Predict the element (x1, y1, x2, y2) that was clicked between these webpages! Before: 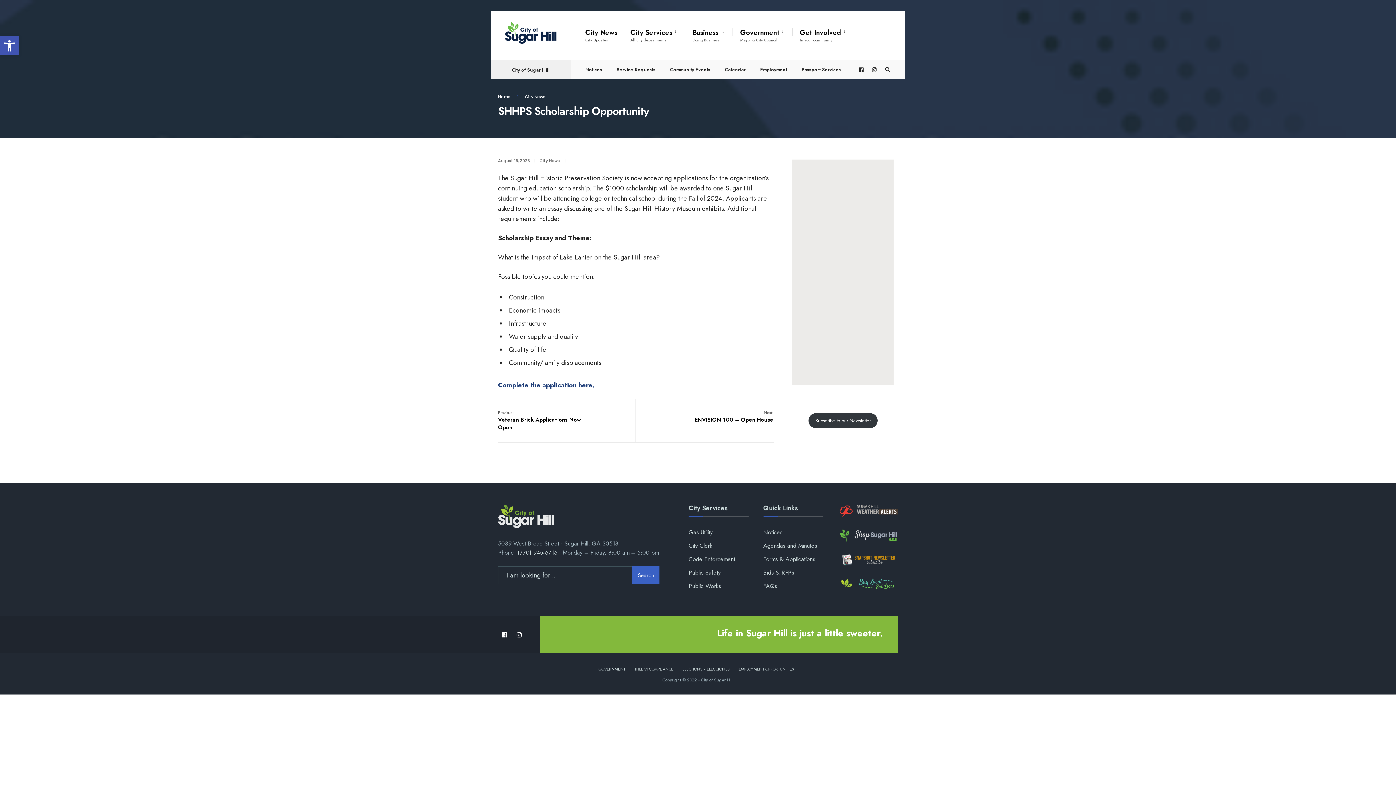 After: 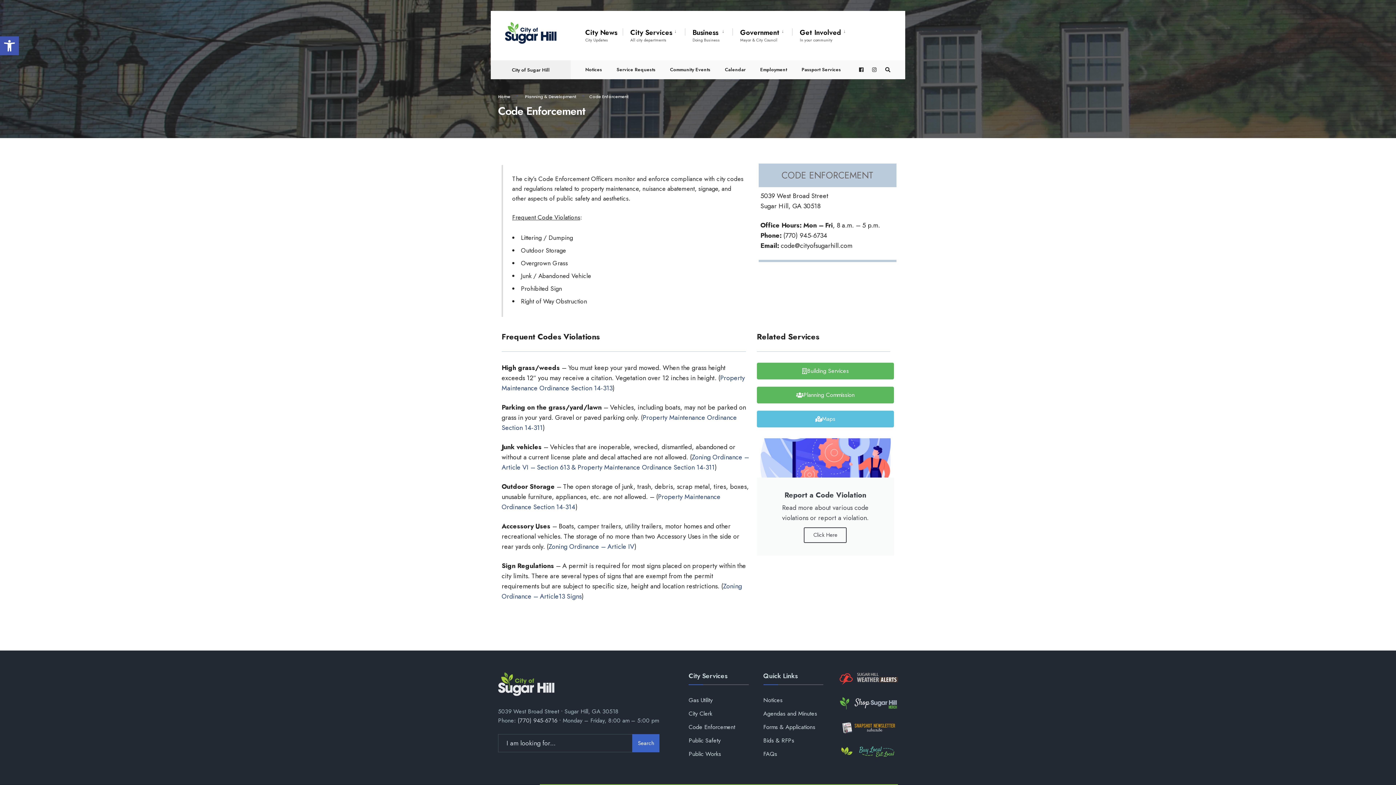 Action: bbox: (688, 552, 748, 566) label: Code Enforcement